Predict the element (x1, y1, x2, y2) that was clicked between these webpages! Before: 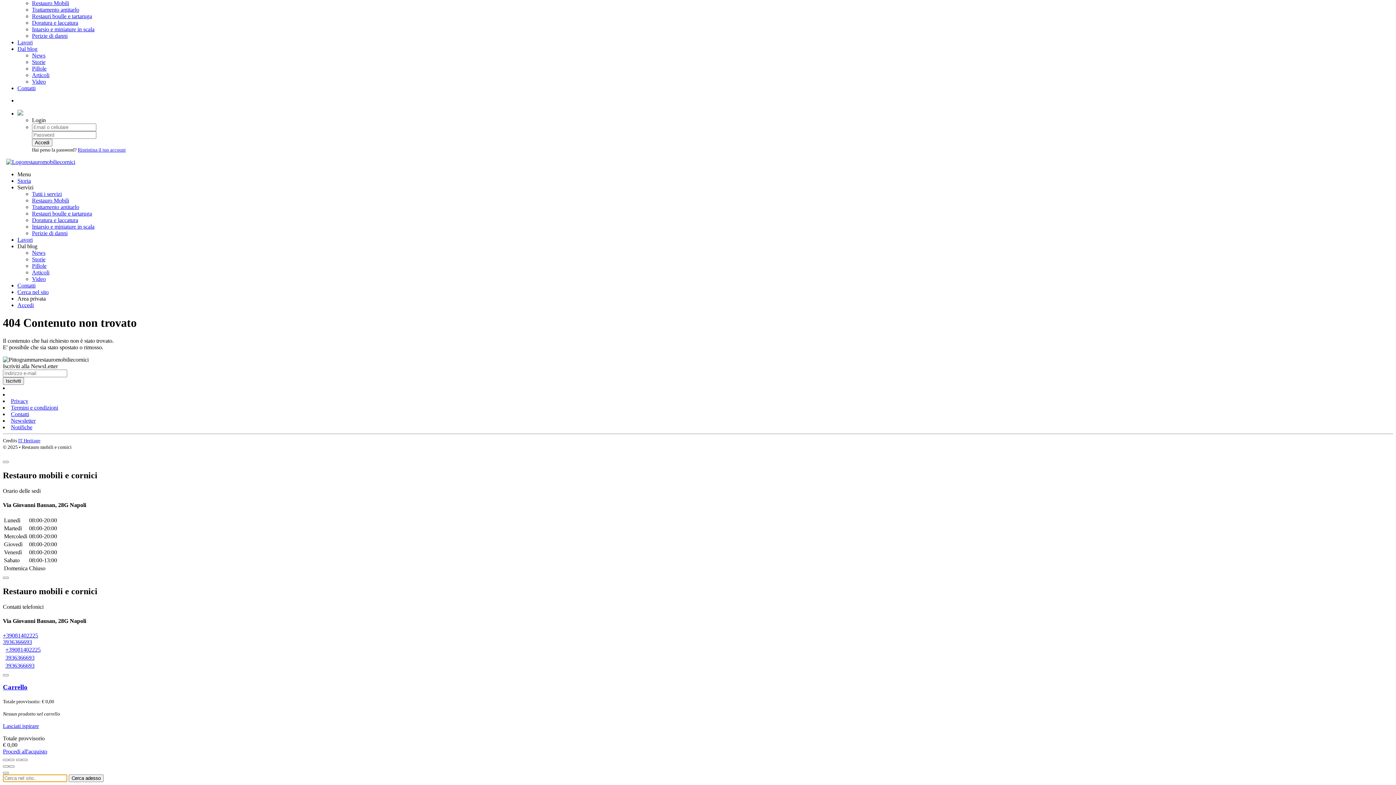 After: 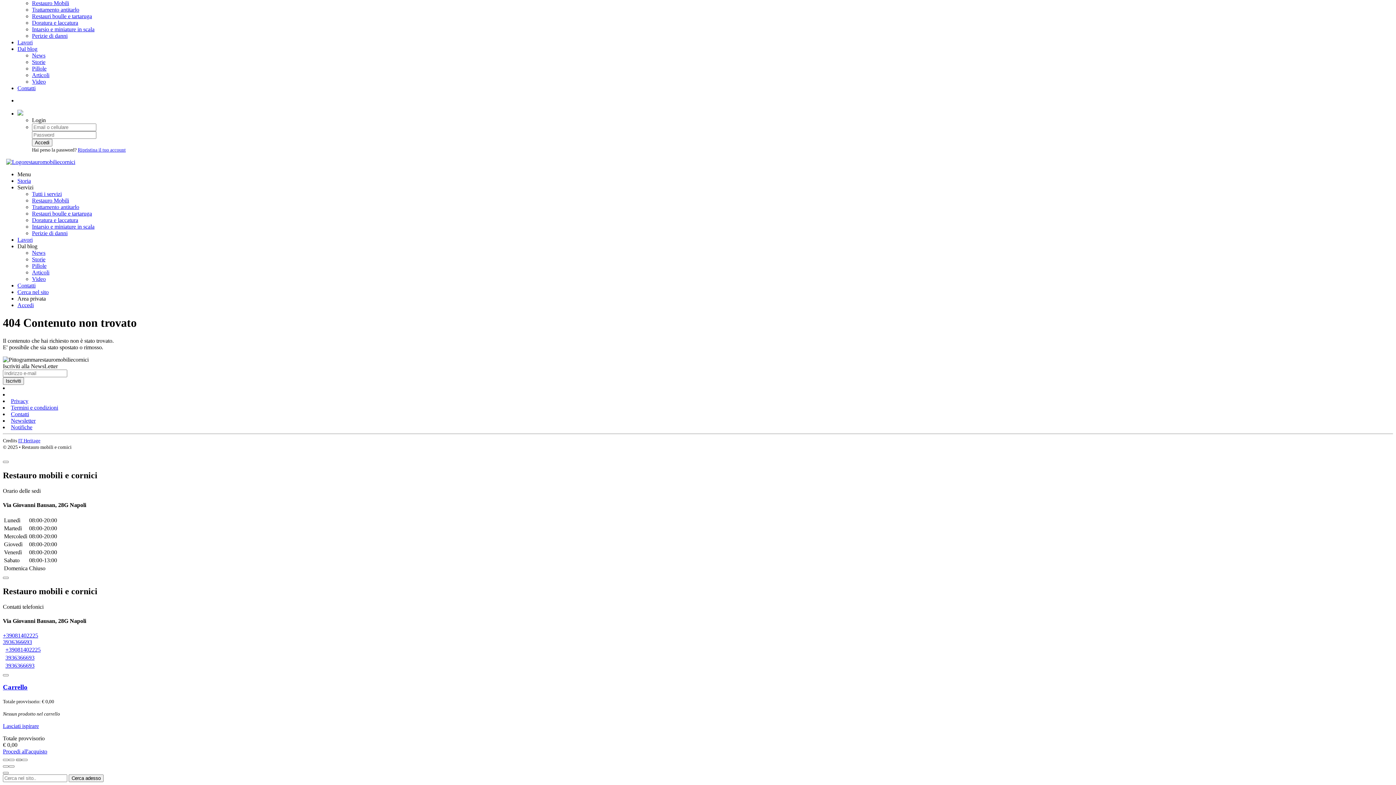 Action: bbox: (16, 759, 21, 761)